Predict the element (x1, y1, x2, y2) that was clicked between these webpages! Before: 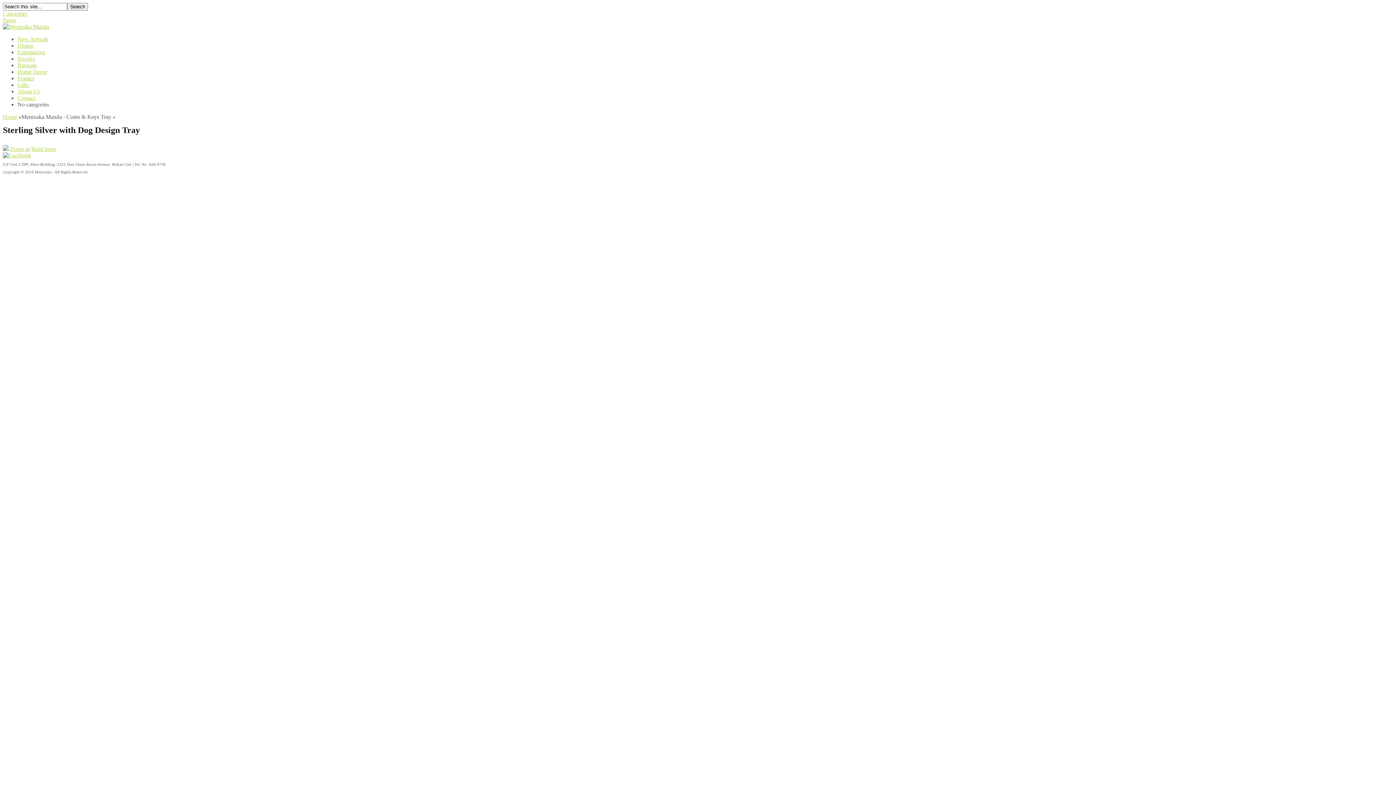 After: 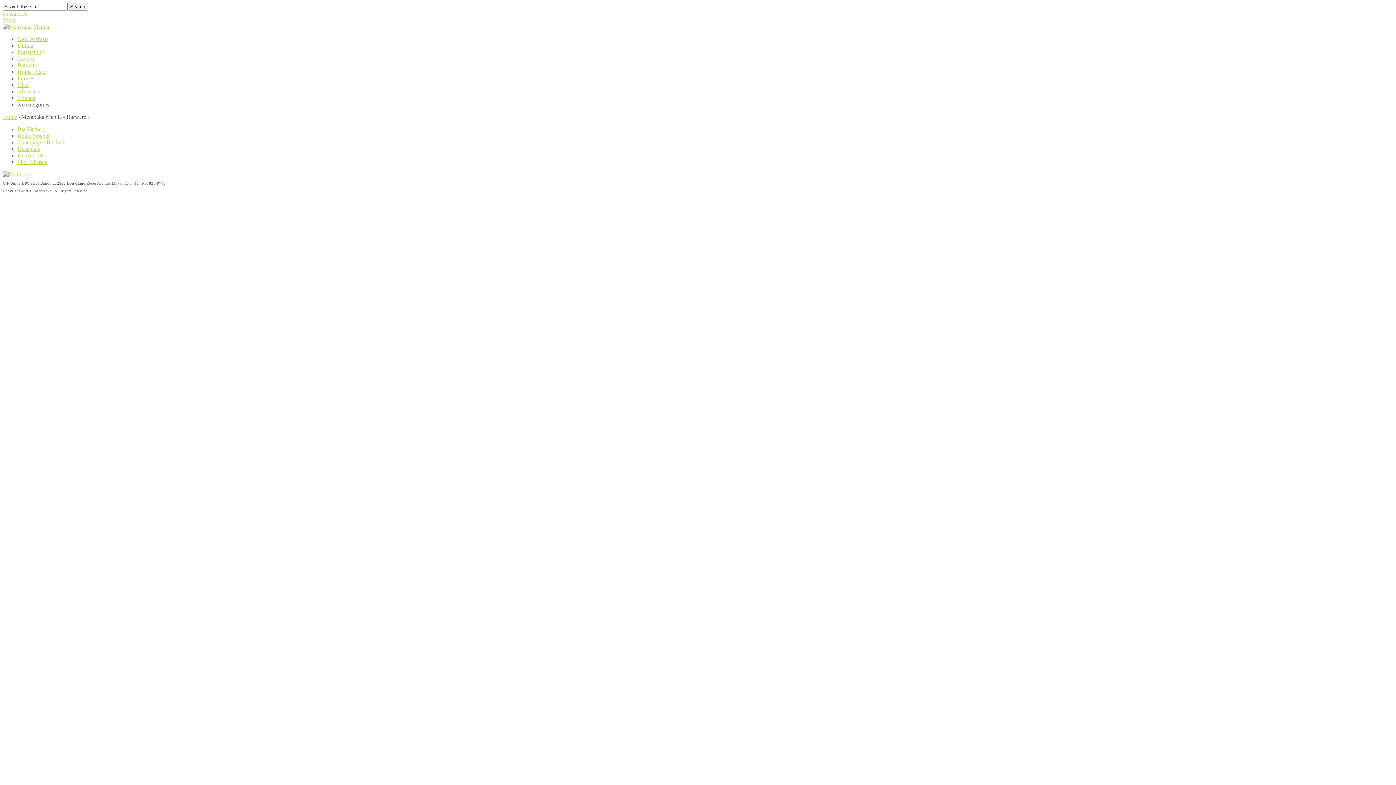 Action: label: Barware bbox: (17, 62, 37, 68)